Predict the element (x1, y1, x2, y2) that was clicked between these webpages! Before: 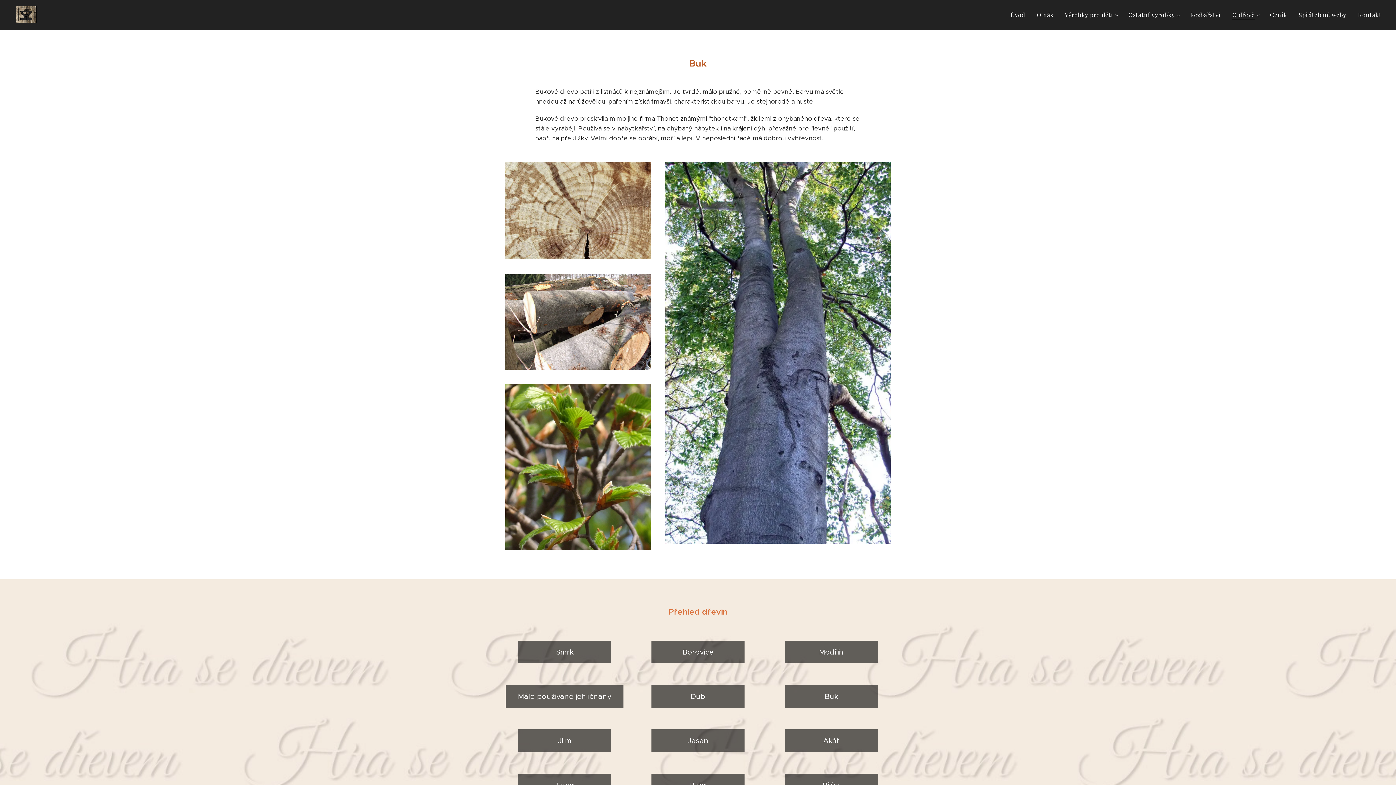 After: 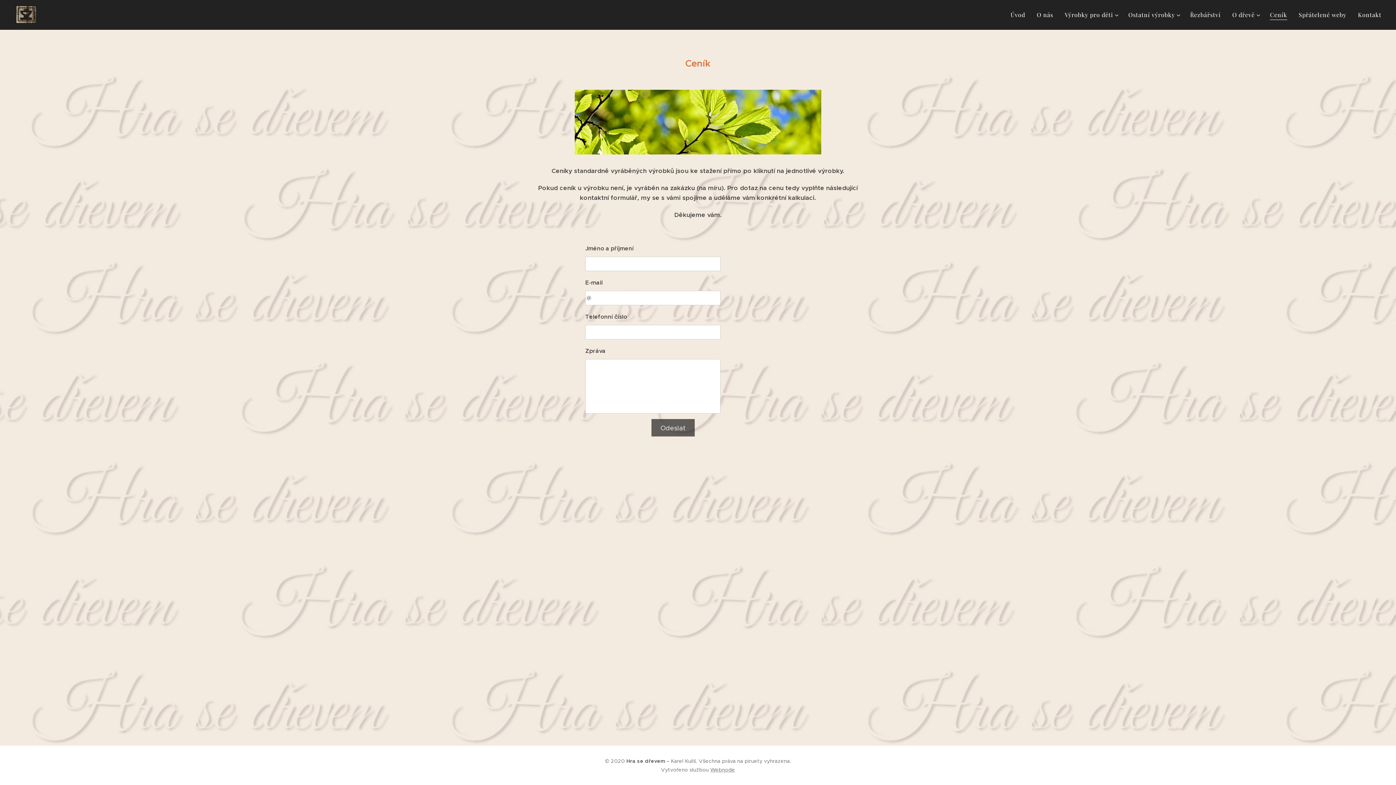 Action: label: Ceník bbox: (1264, 5, 1293, 24)